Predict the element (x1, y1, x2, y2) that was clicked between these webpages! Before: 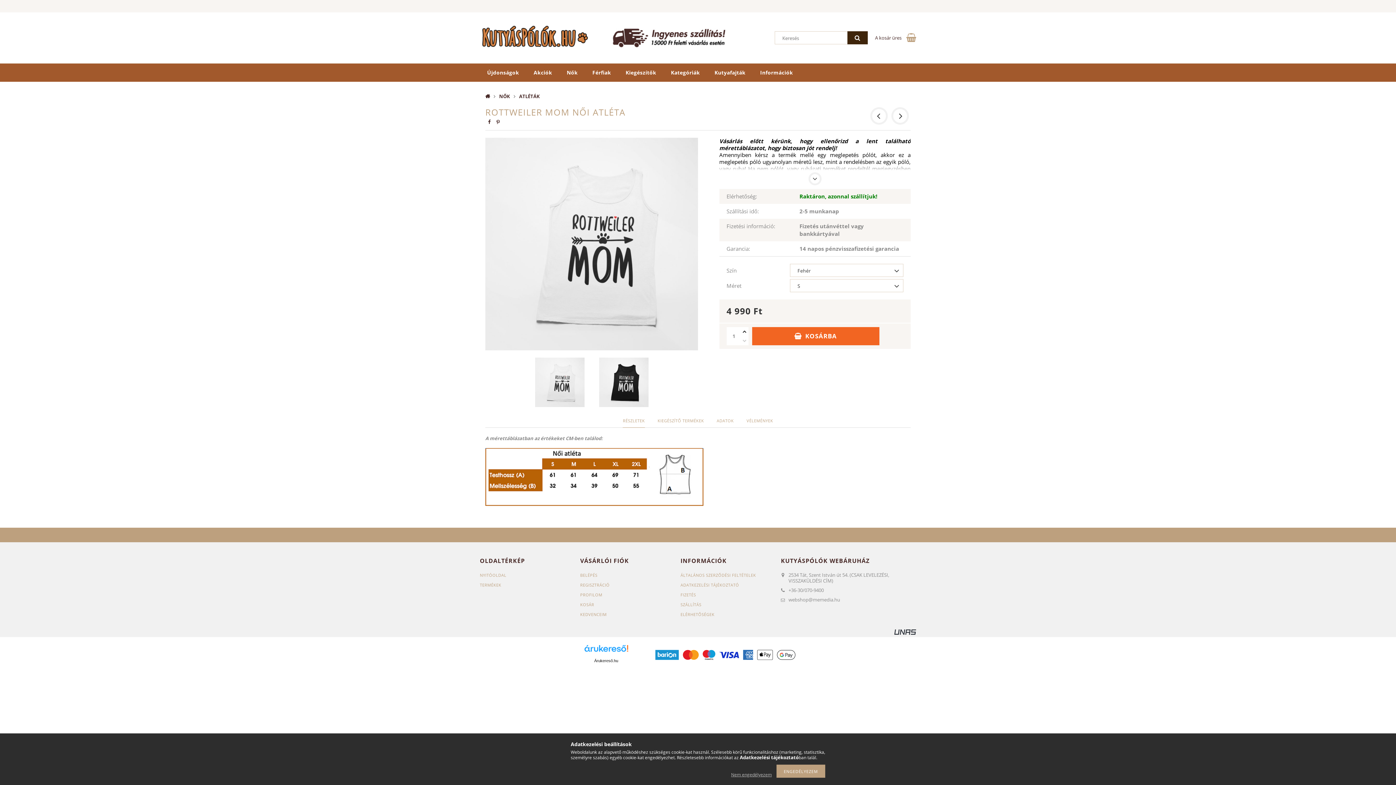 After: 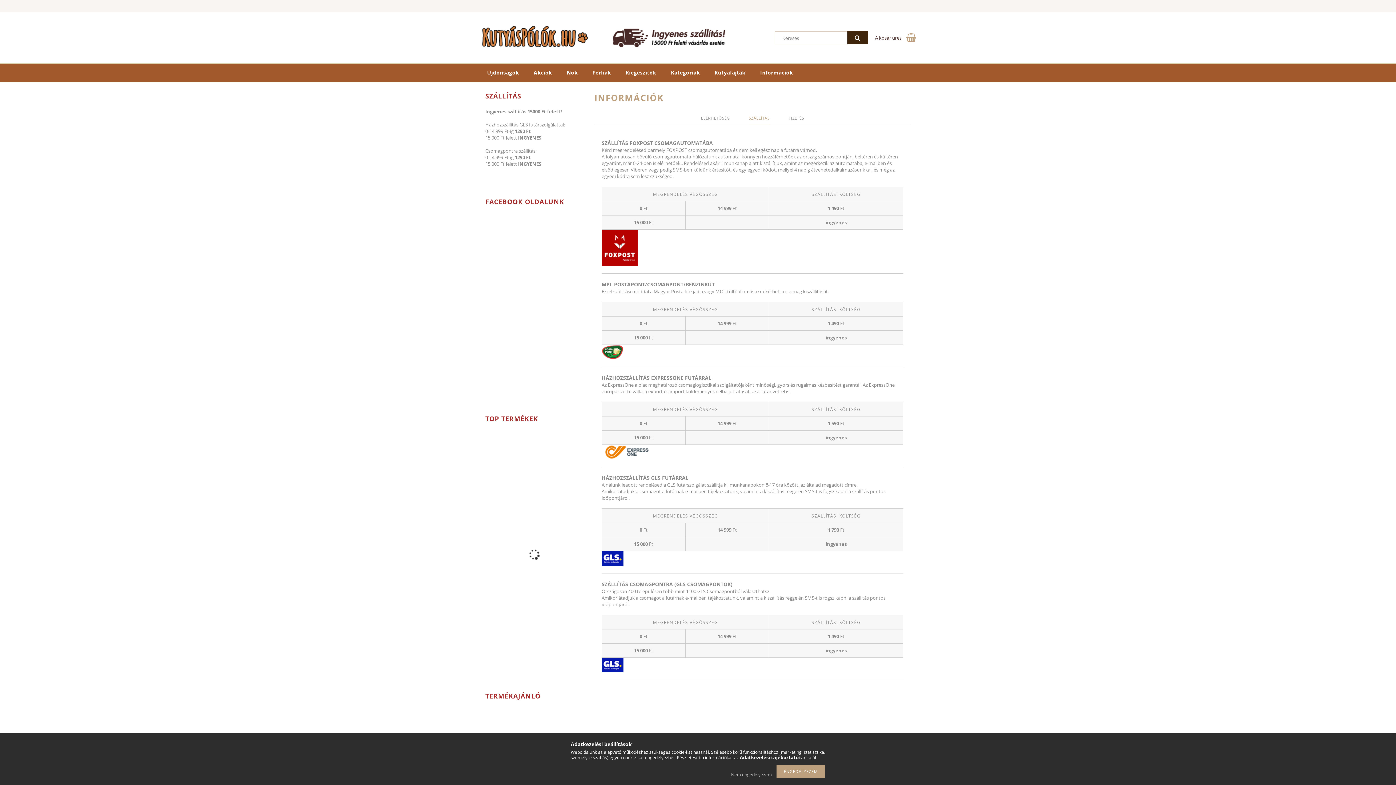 Action: bbox: (680, 602, 701, 607) label: SZÁLLÍTÁS